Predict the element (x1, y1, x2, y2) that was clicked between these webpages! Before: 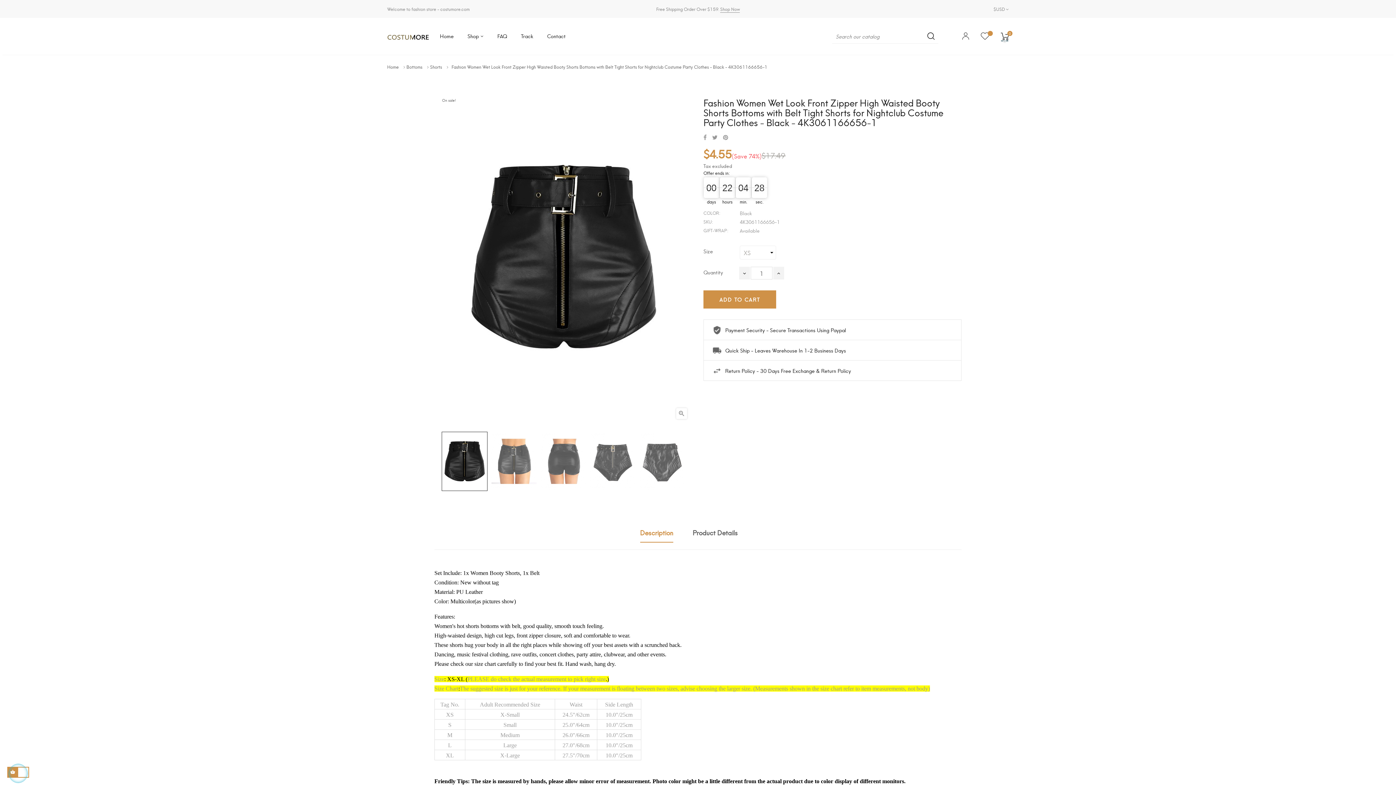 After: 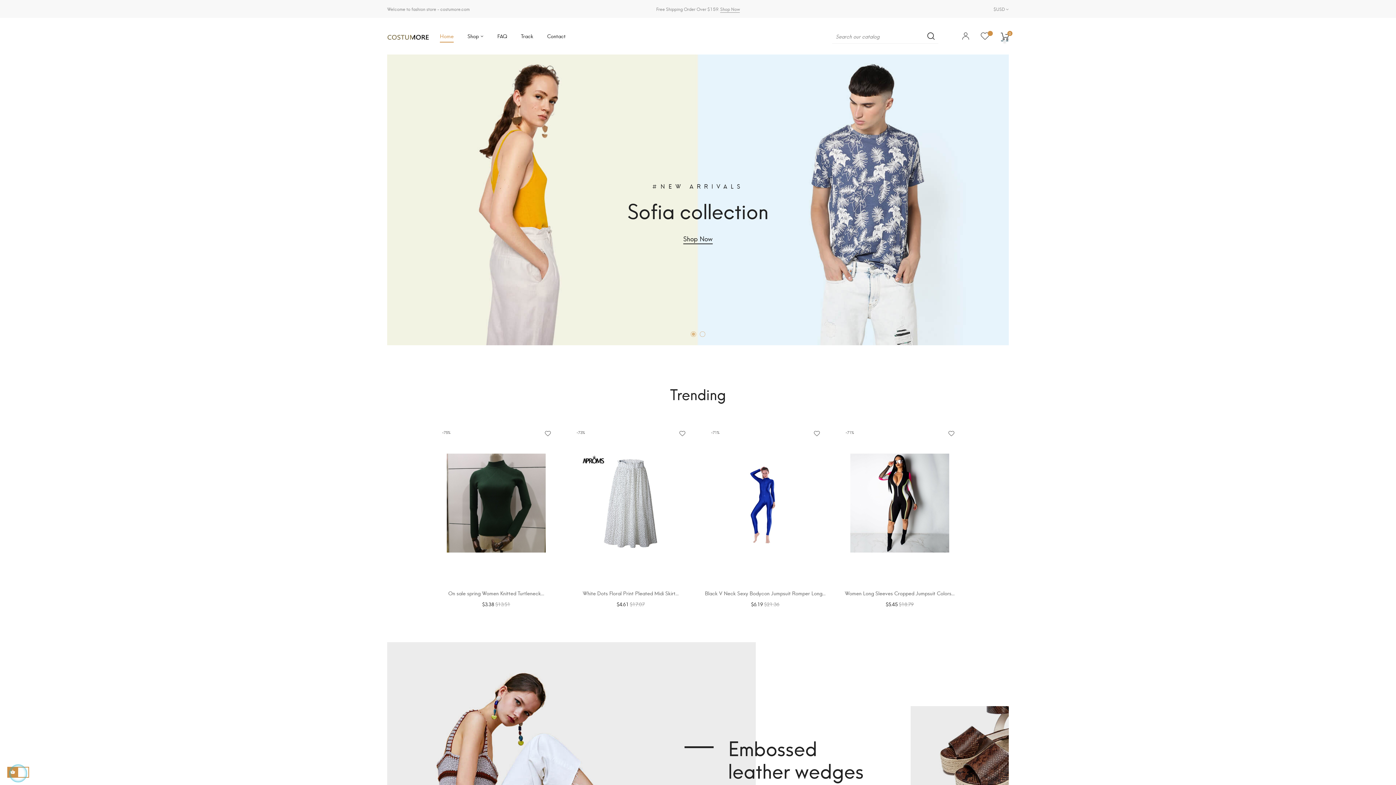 Action: bbox: (387, 5, 469, 12) label: Welcome to fashion store - costumore.com